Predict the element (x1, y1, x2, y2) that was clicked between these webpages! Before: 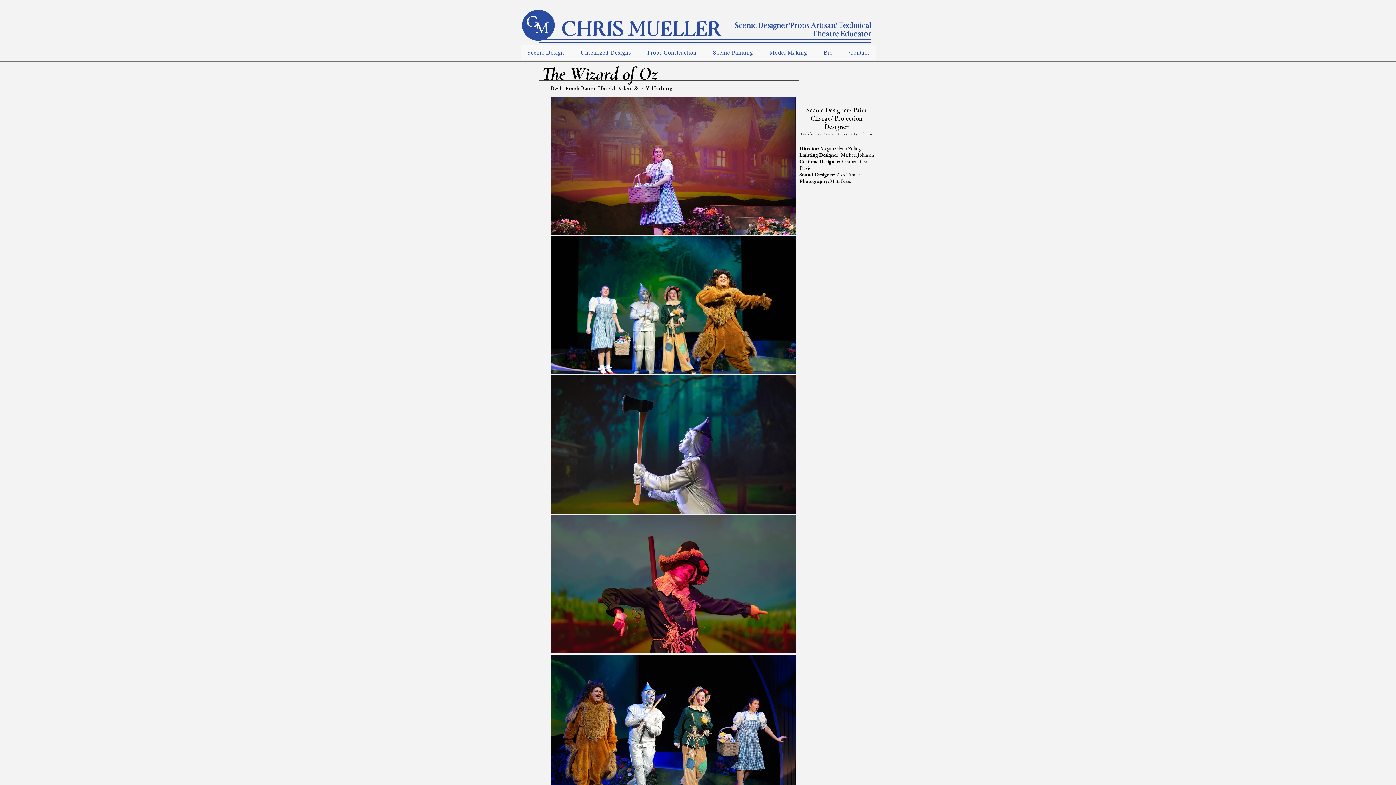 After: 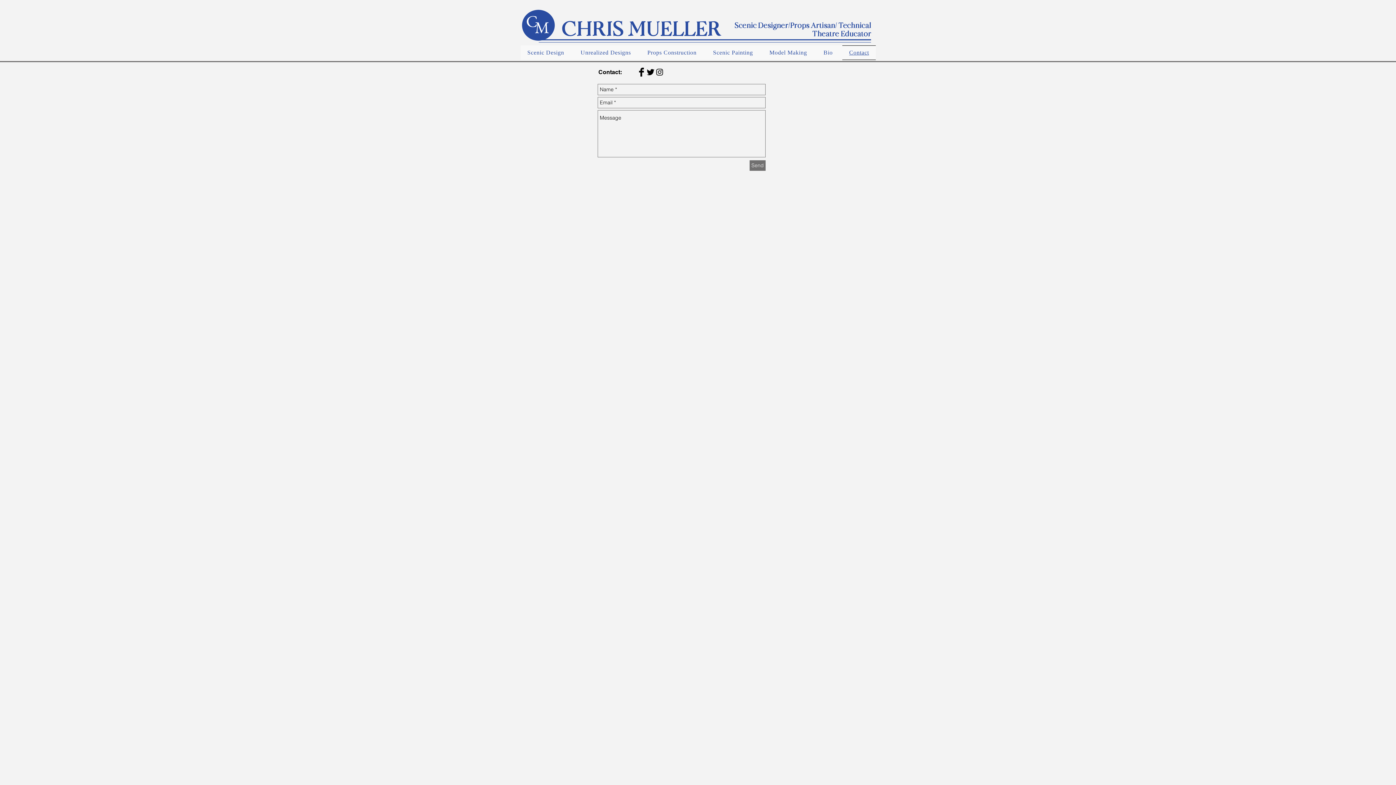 Action: label: Contact bbox: (842, 45, 876, 60)